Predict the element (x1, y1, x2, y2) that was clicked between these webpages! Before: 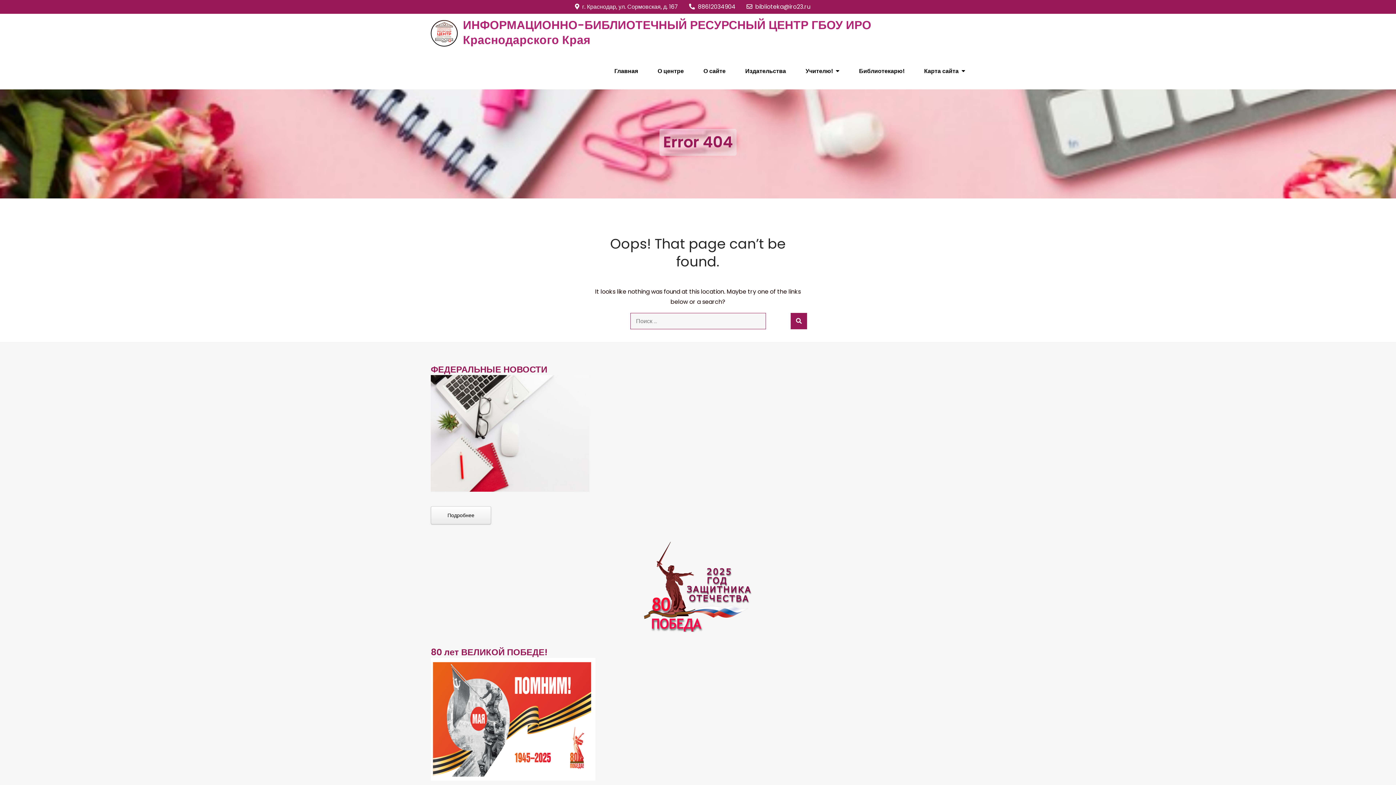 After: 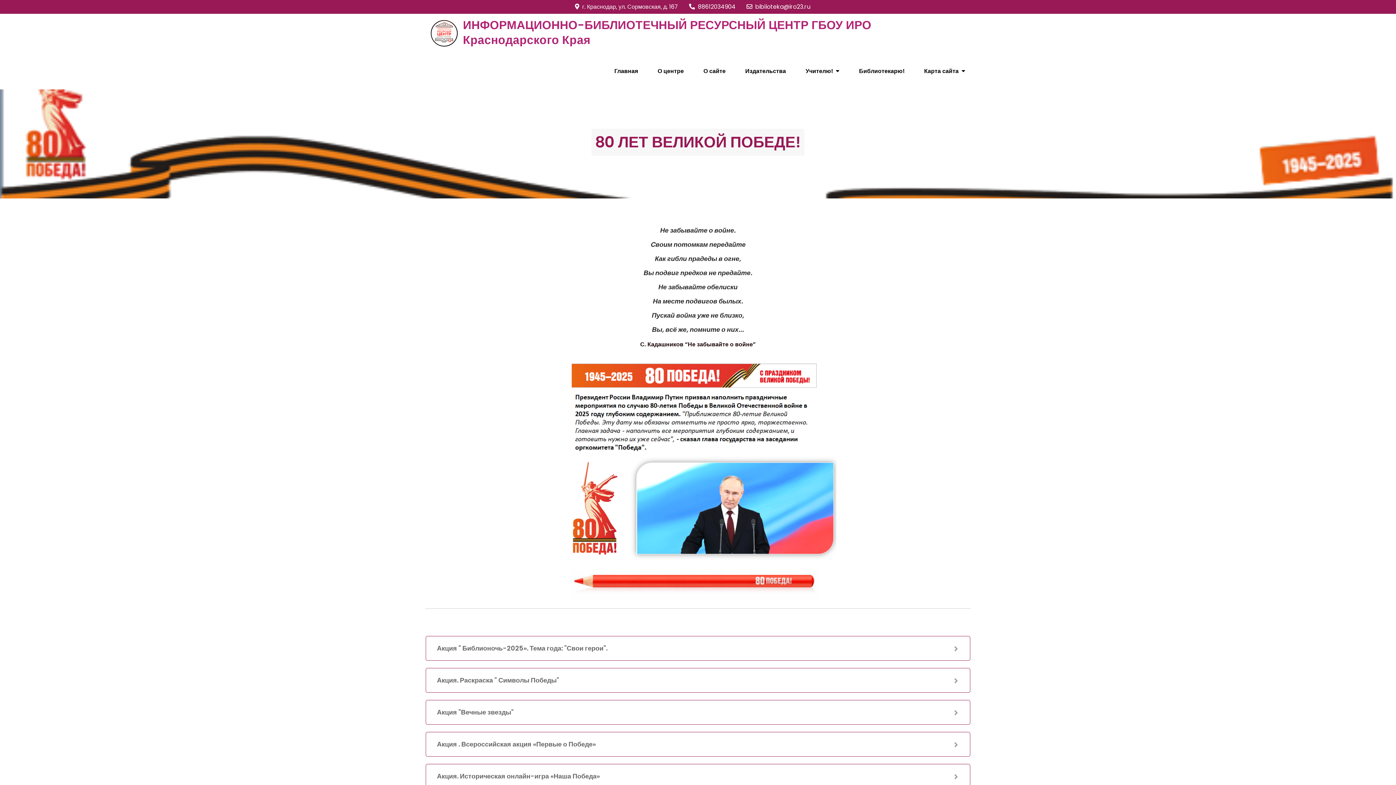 Action: bbox: (430, 658, 595, 781)